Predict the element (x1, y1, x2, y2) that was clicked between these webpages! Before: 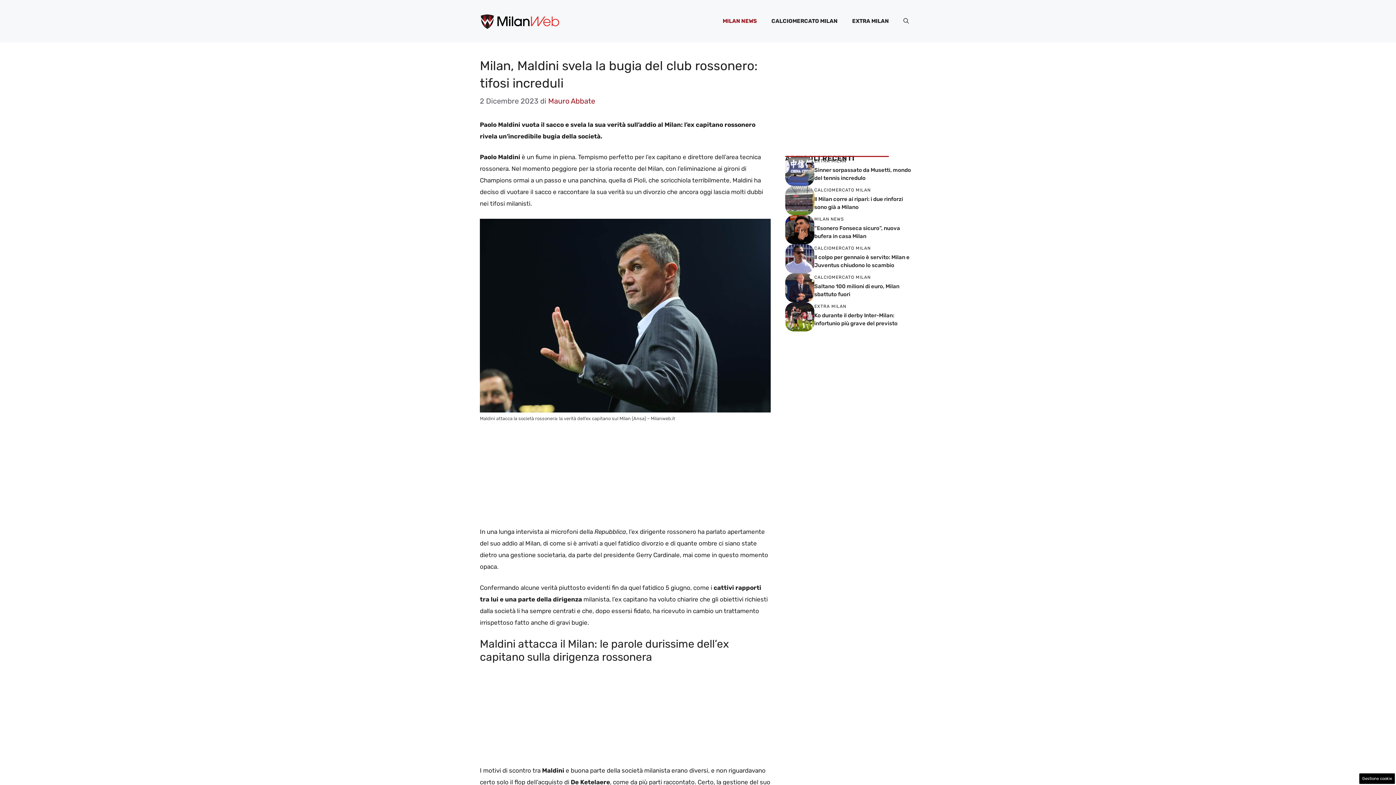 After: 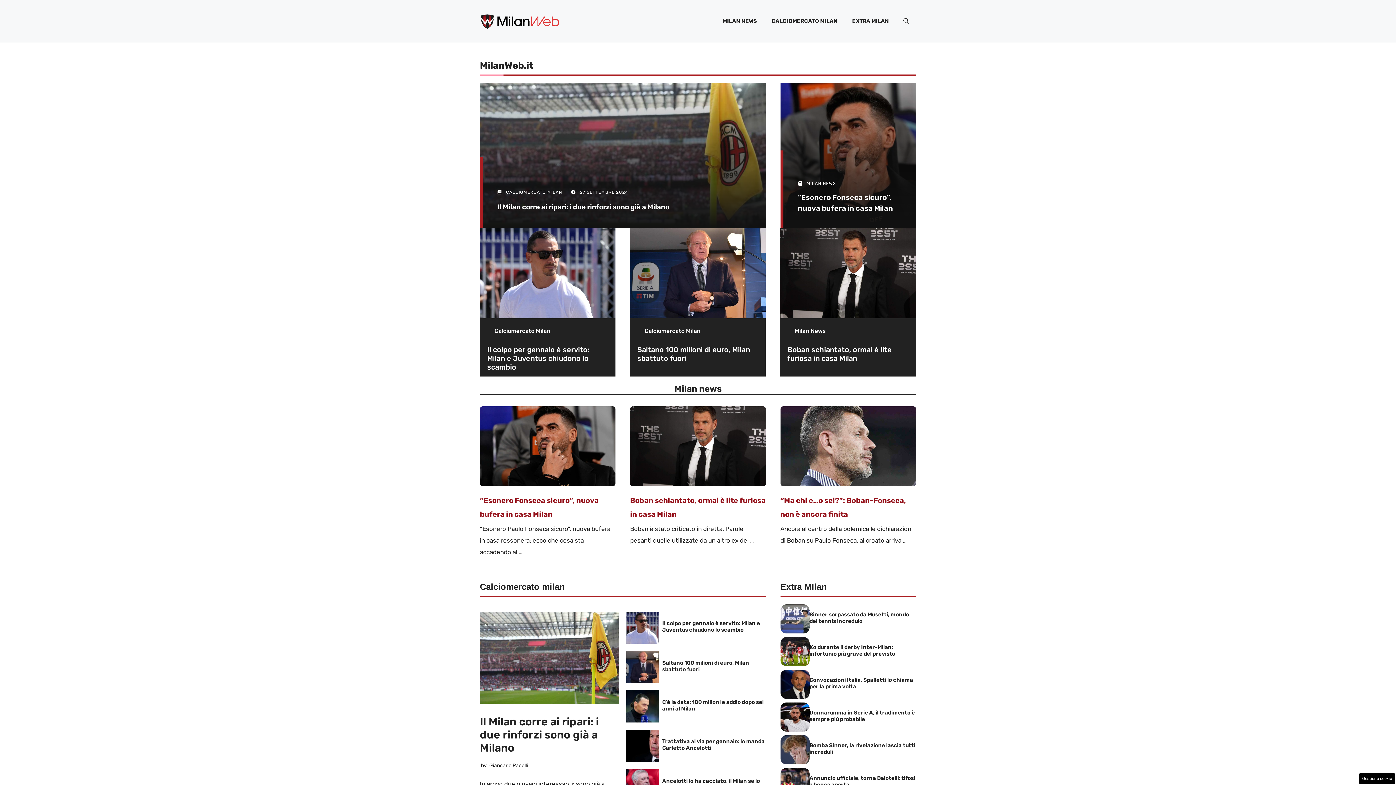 Action: bbox: (480, 16, 560, 24)